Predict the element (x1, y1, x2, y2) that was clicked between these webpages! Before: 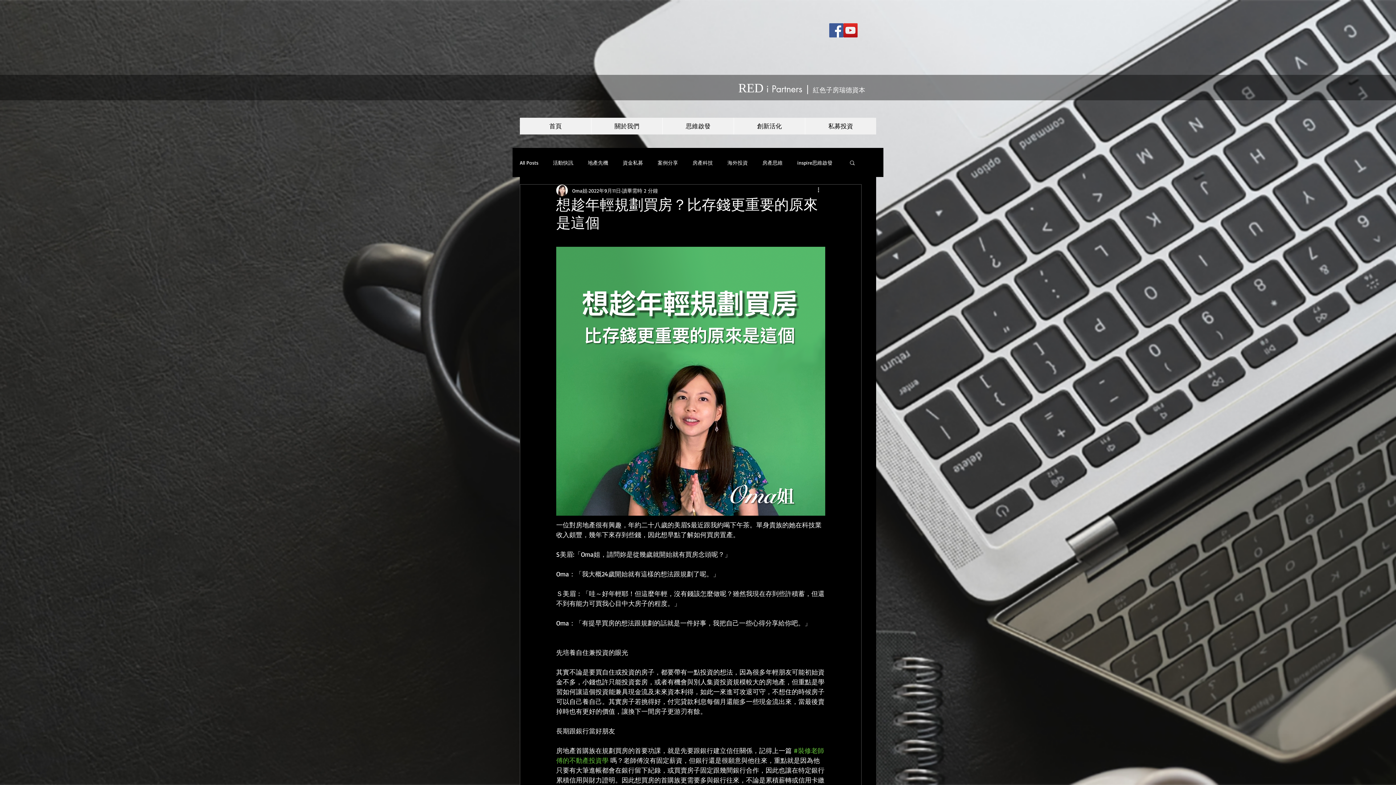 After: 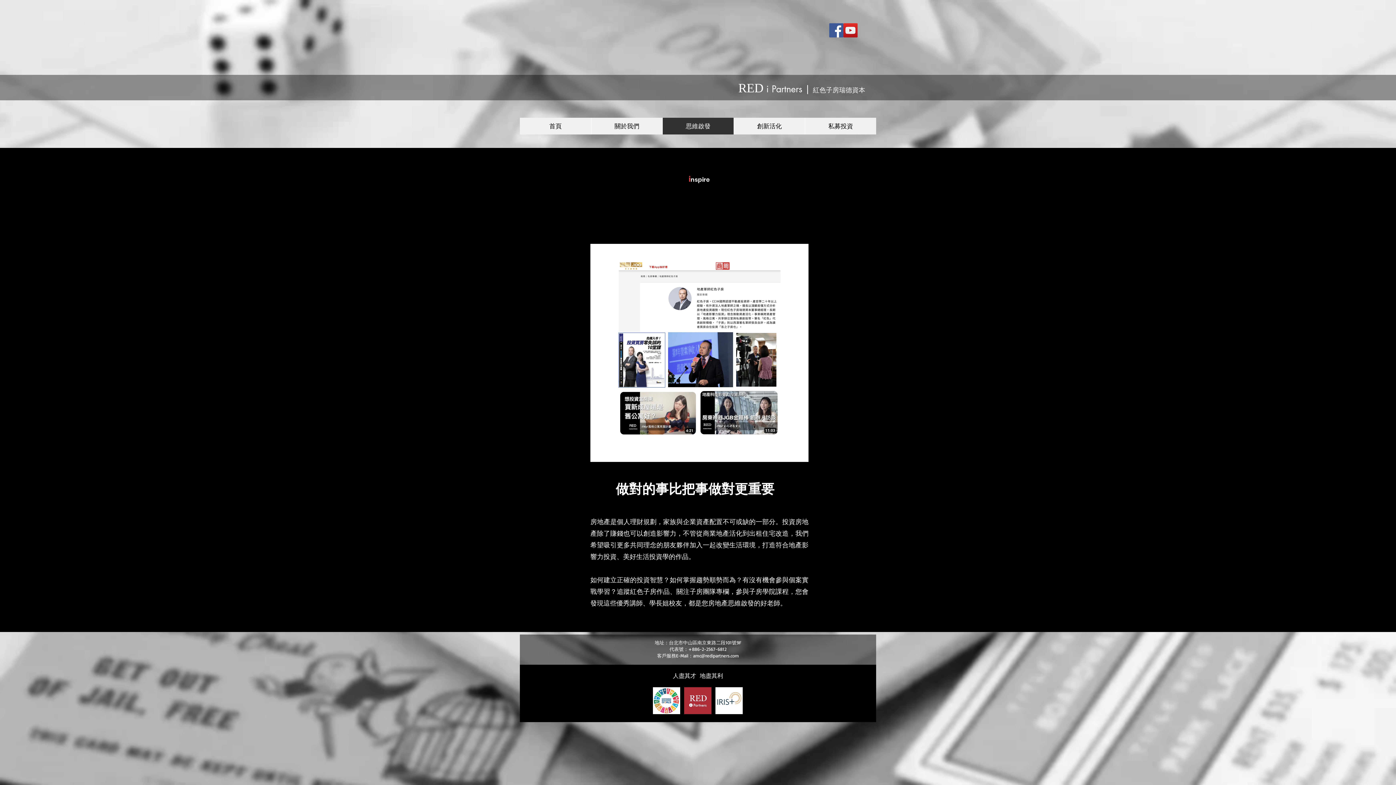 Action: label: 思維啟發 bbox: (662, 117, 733, 134)